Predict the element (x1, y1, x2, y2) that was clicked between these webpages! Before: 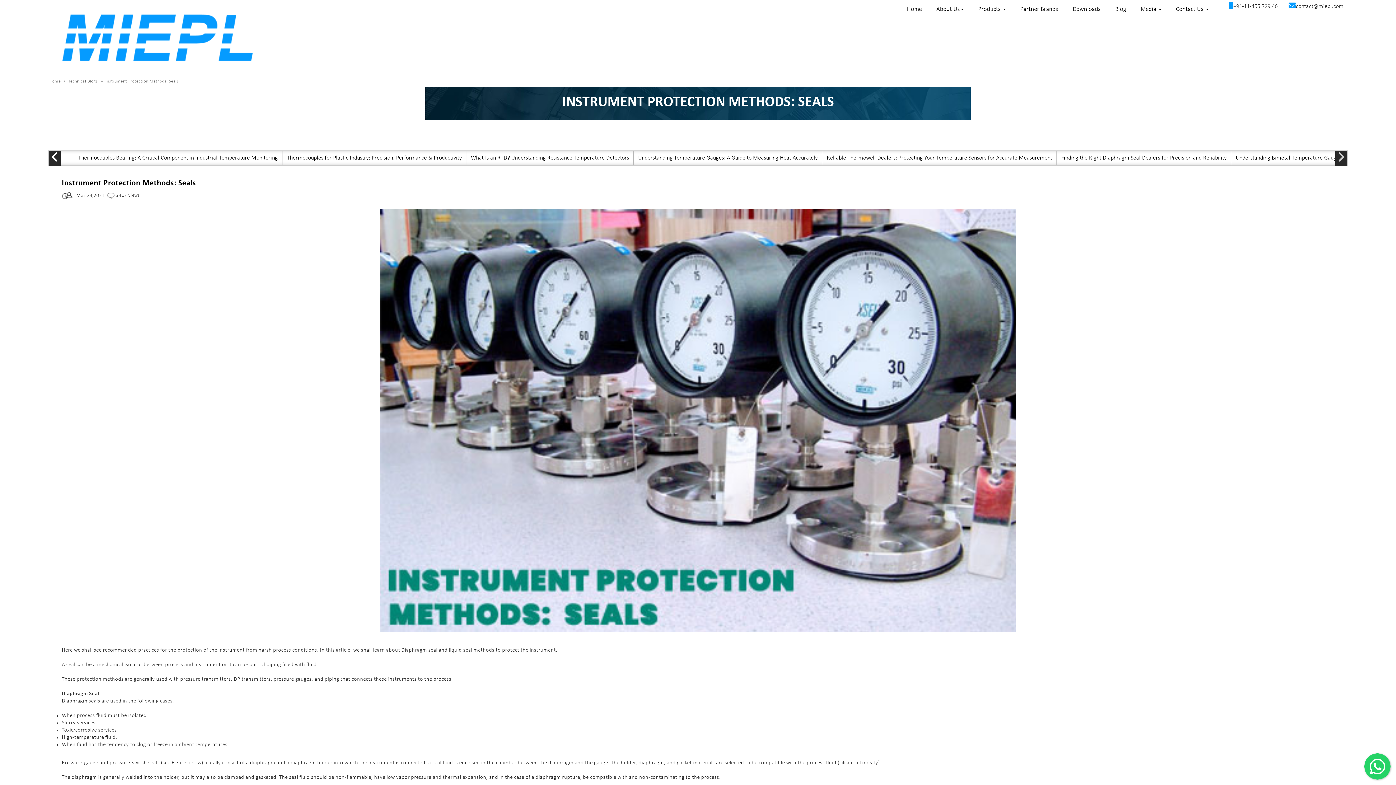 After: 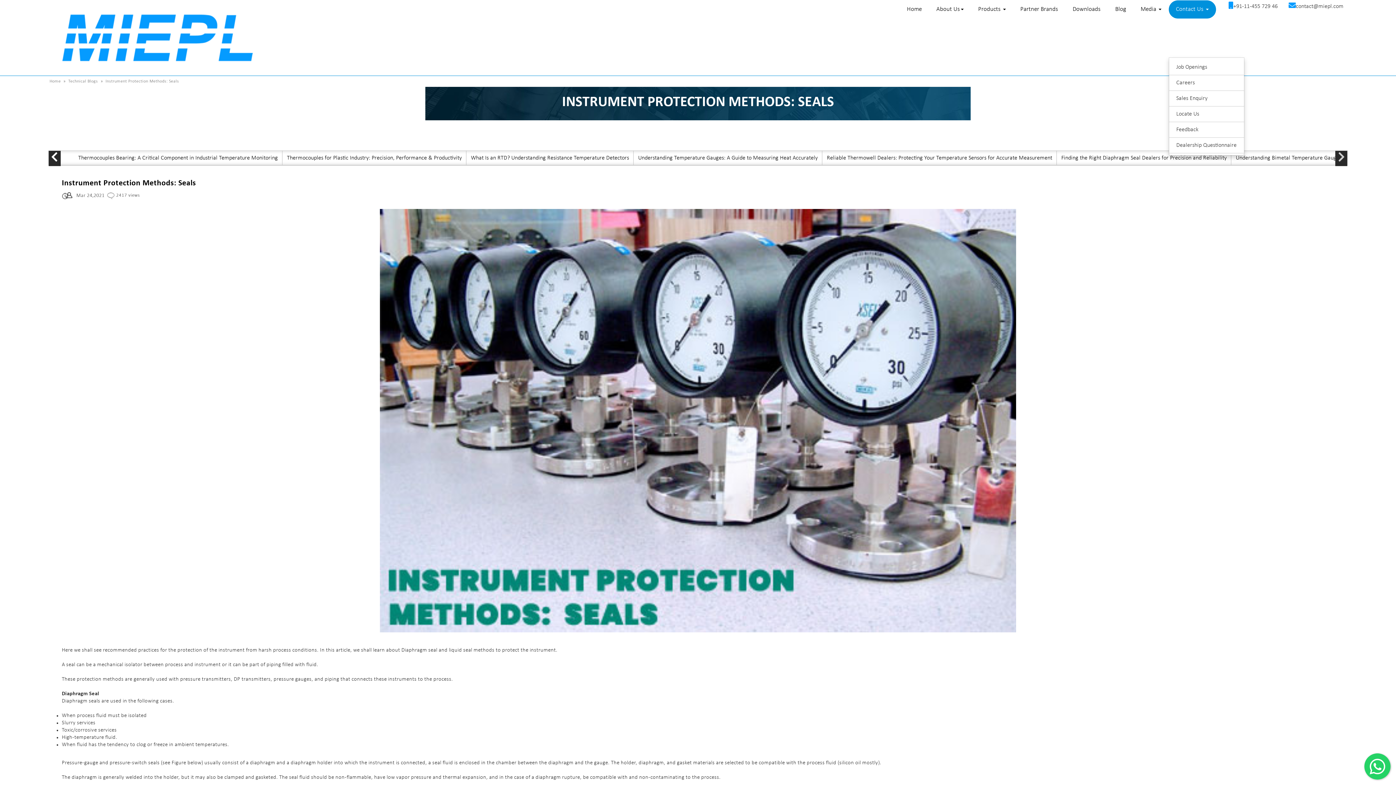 Action: bbox: (1168, 0, 1216, 18) label: Contact Us 